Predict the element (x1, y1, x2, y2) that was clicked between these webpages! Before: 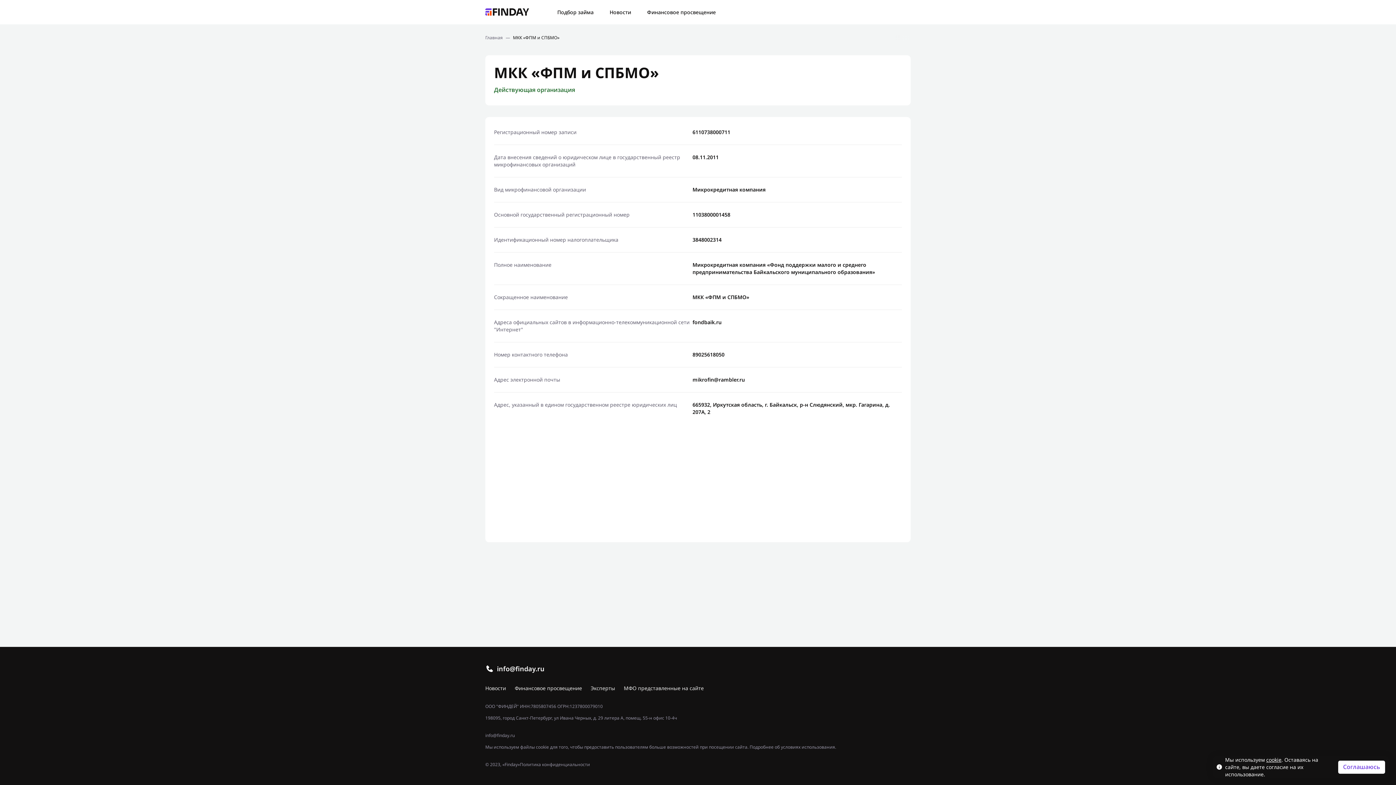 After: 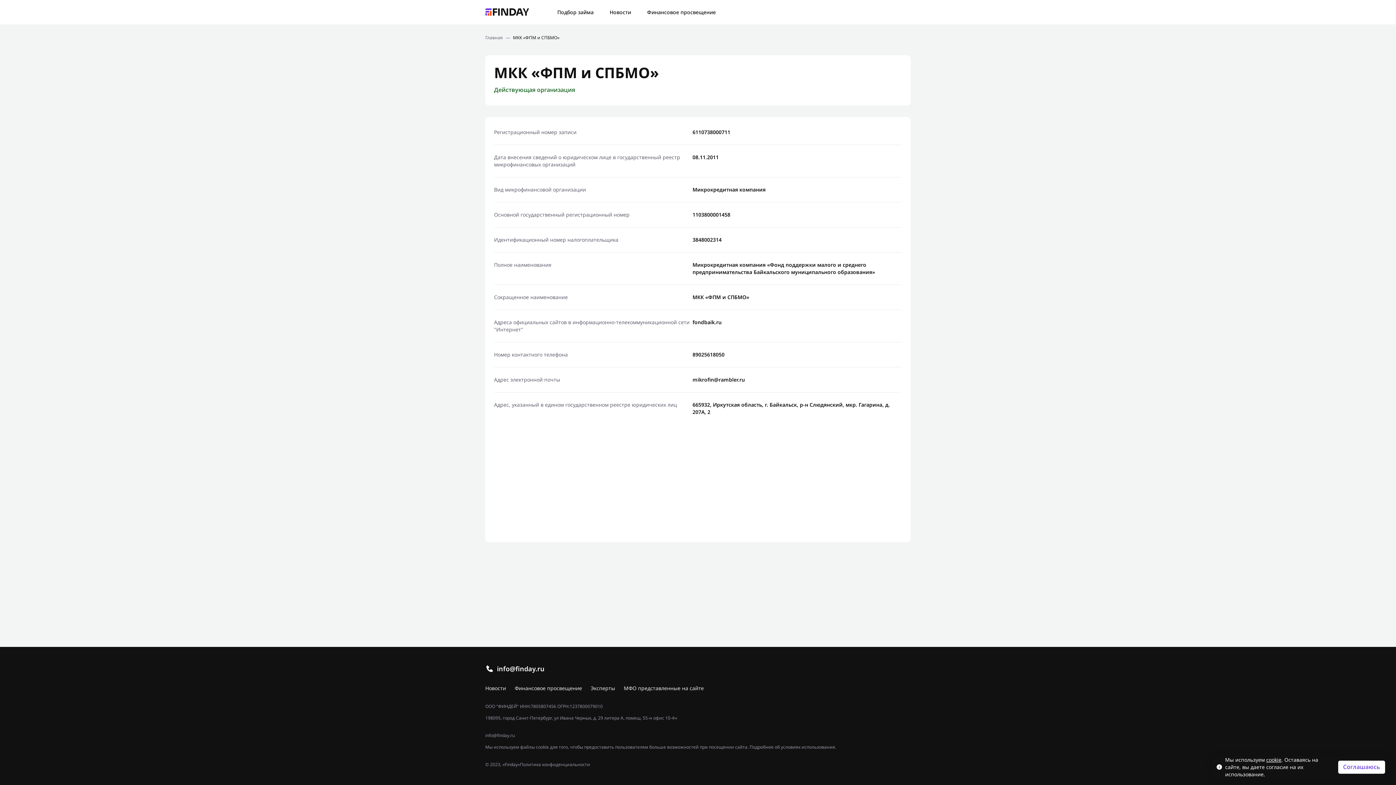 Action: label: Политика конфиденциальности bbox: (520, 762, 590, 768)